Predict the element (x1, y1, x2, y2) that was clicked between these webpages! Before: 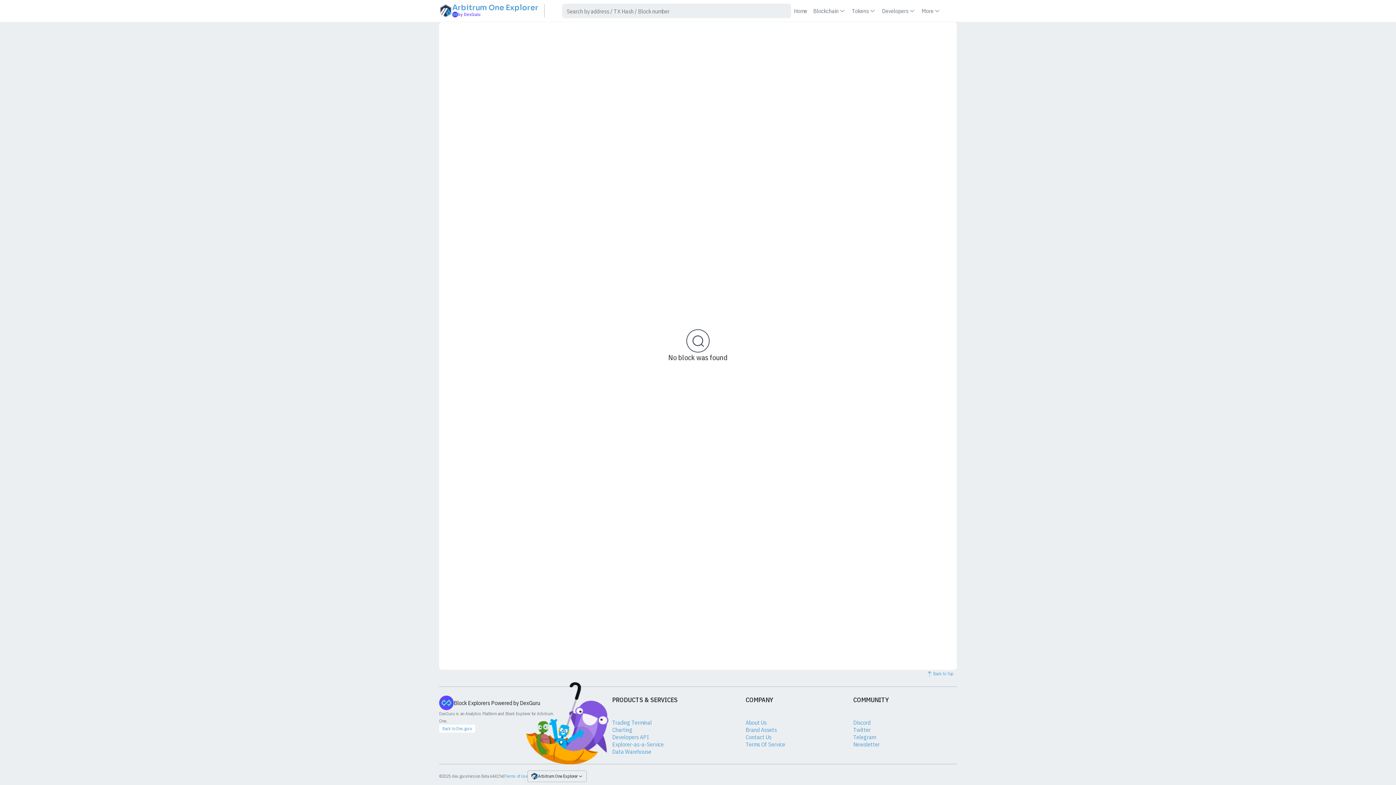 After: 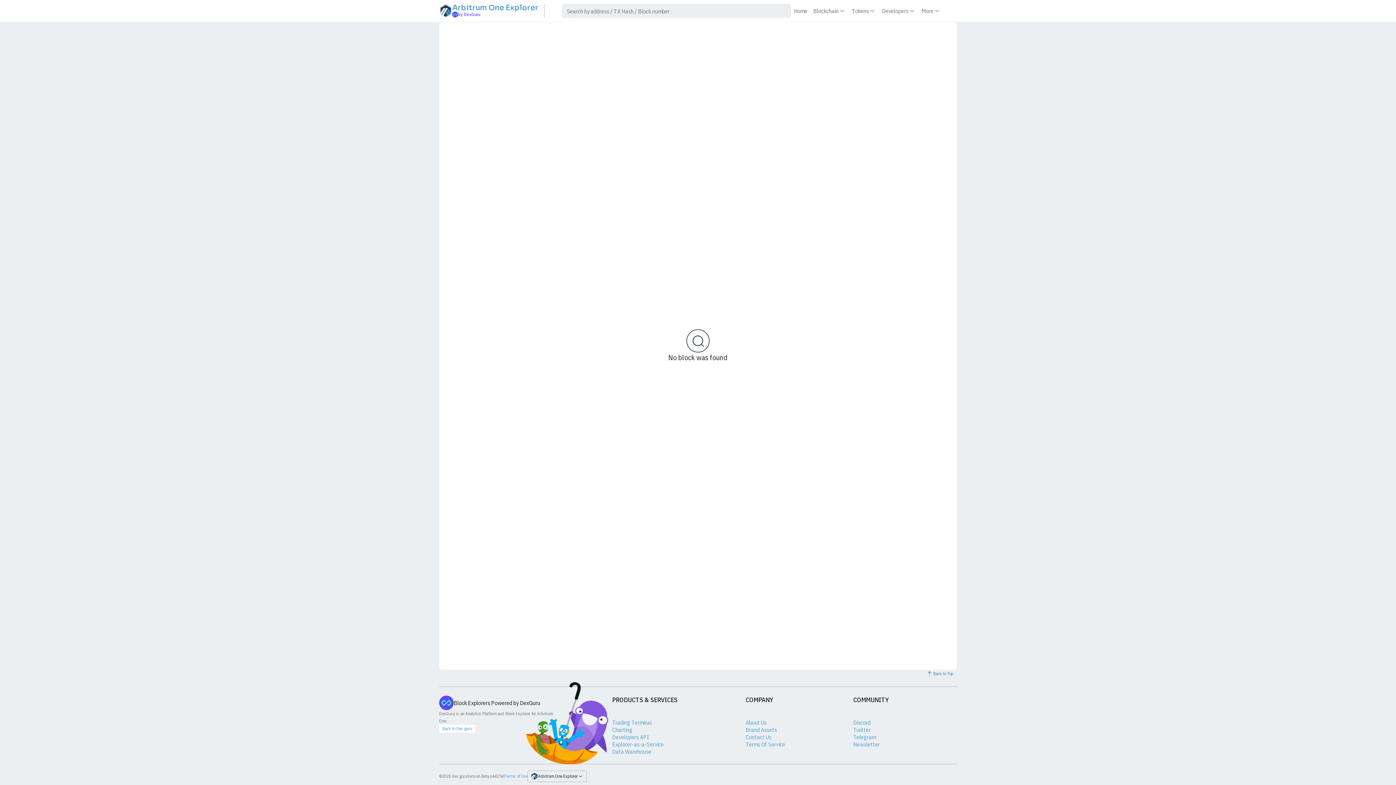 Action: label: Back to Top bbox: (922, 670, 957, 678)